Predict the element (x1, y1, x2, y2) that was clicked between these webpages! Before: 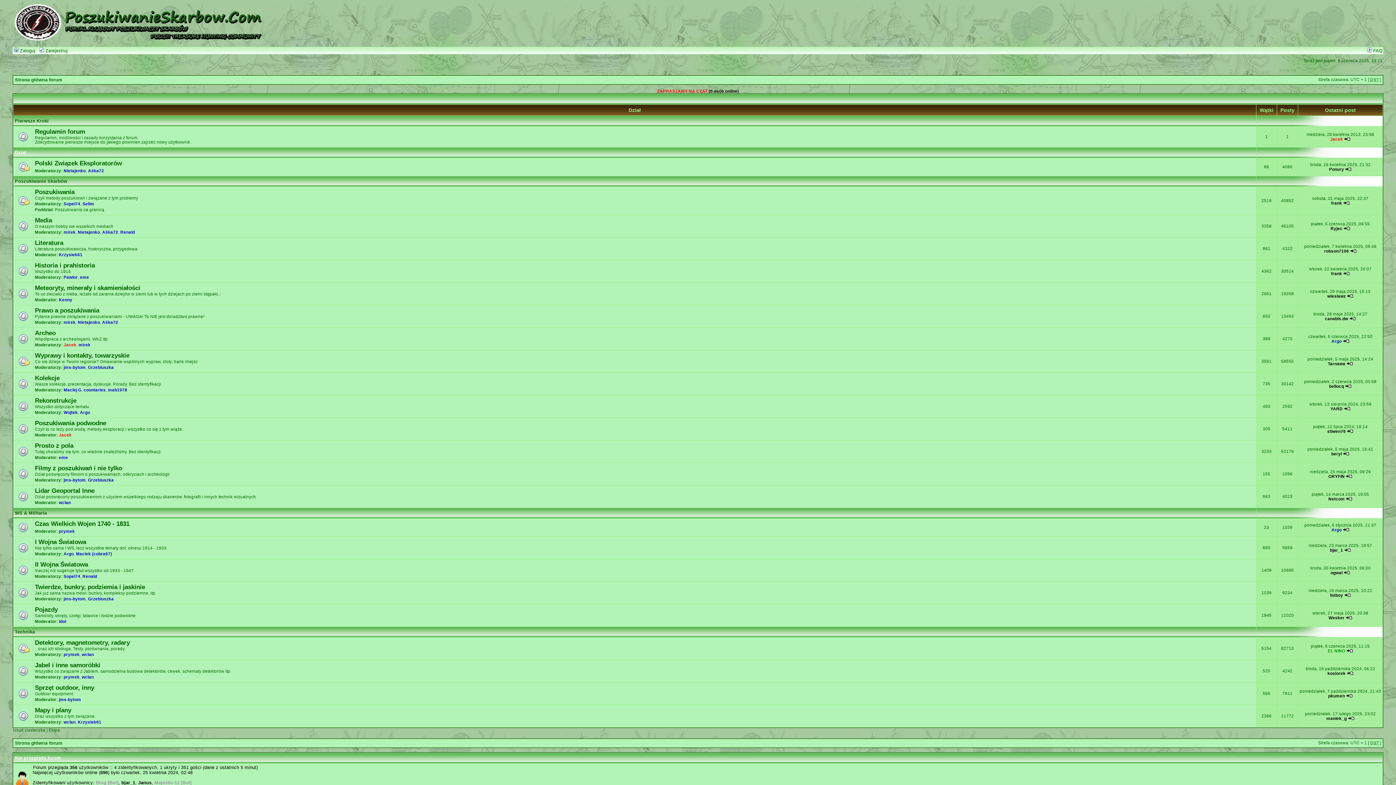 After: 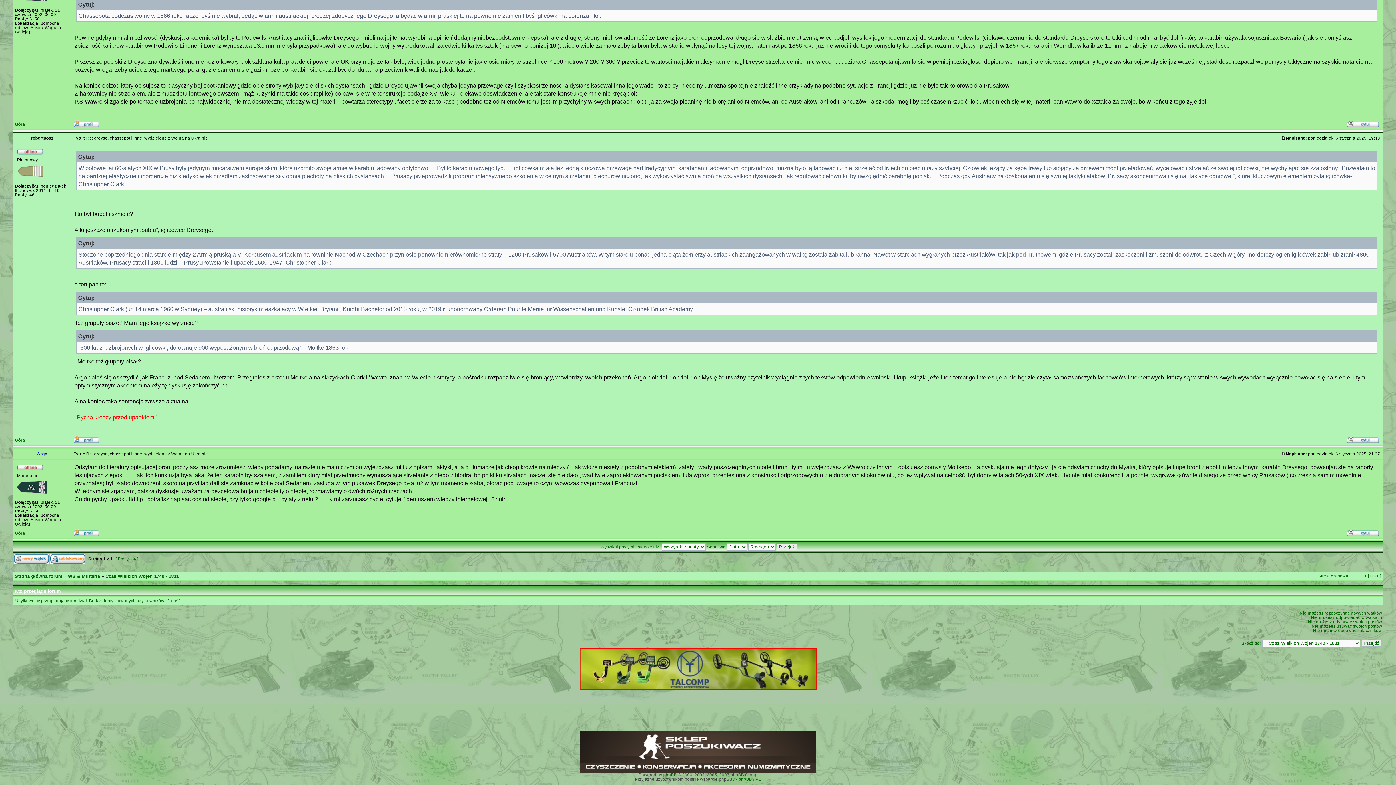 Action: bbox: (1343, 528, 1349, 532)